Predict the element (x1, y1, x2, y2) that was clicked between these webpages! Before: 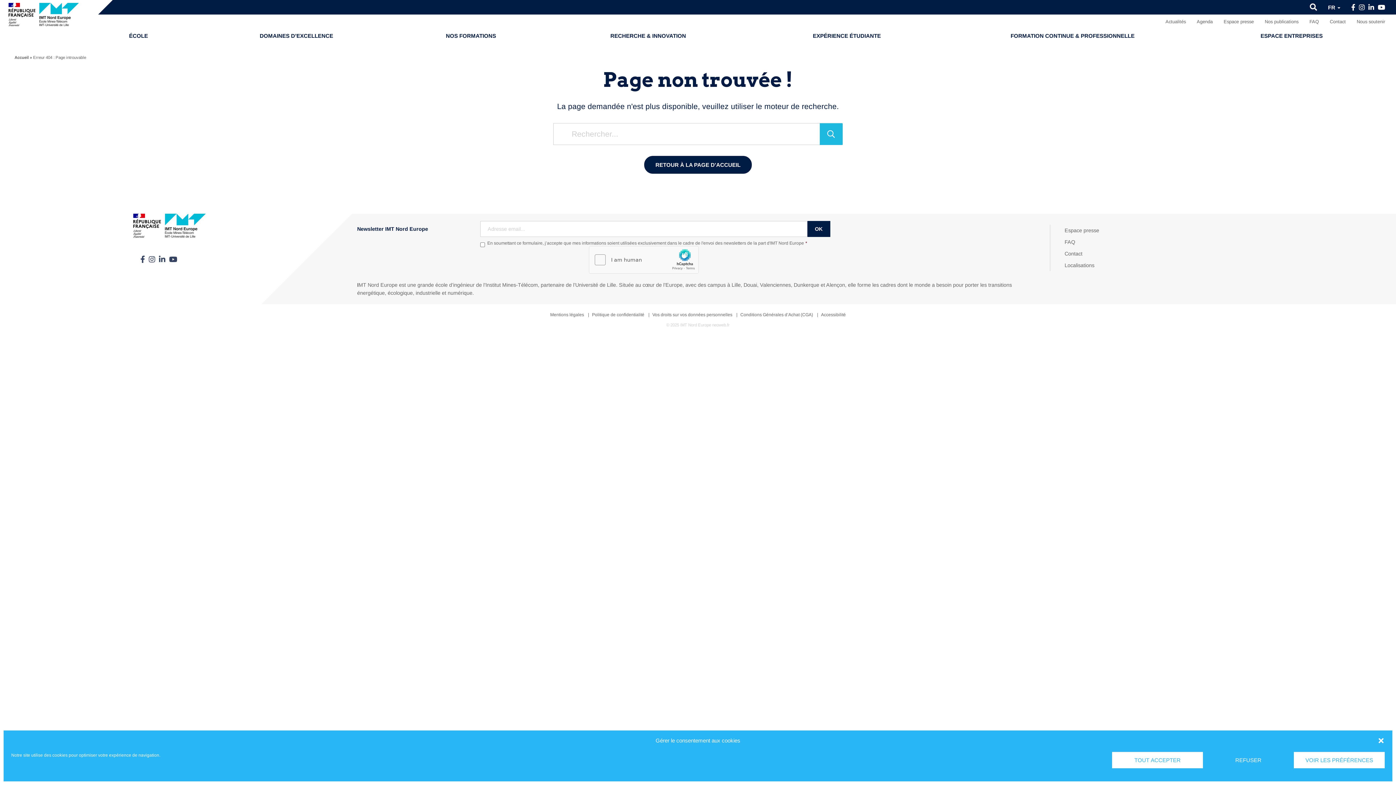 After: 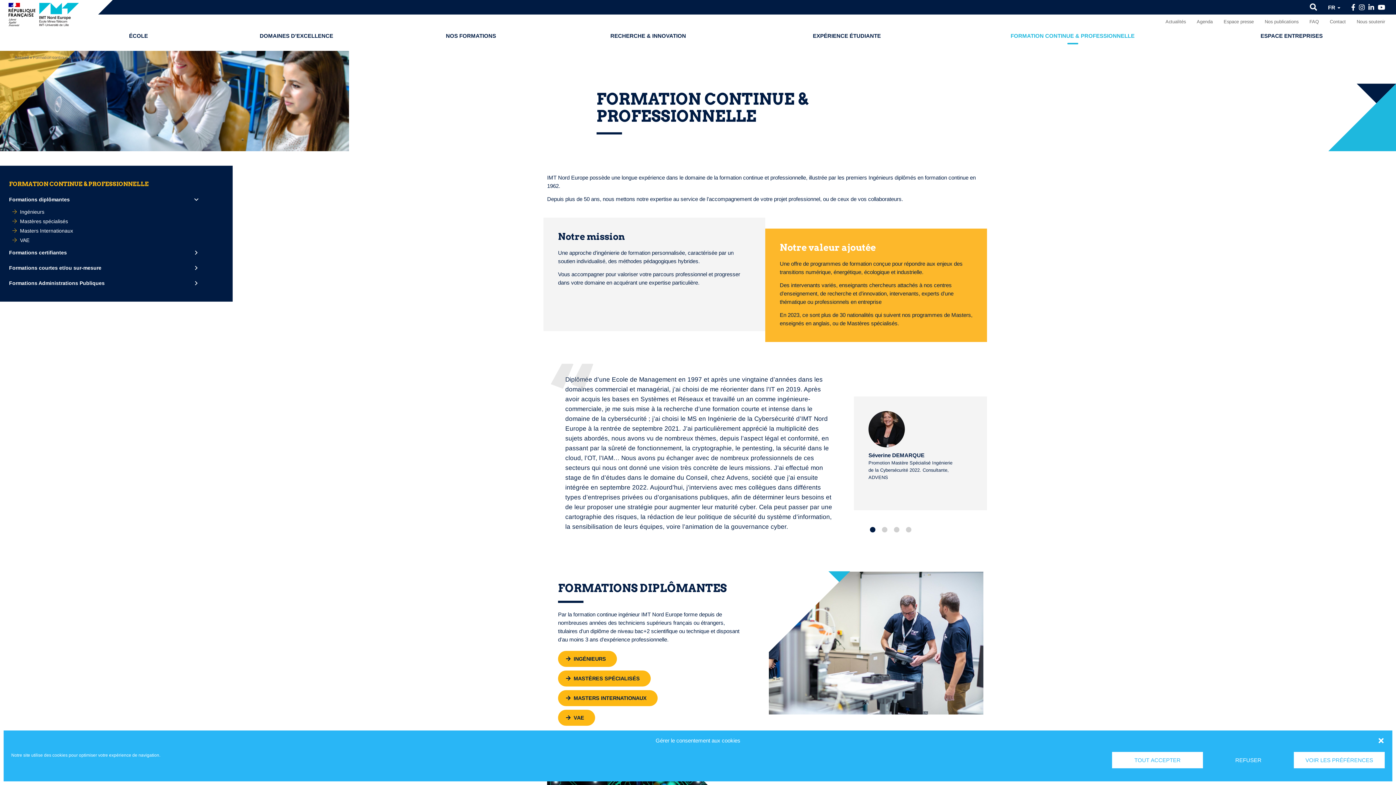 Action: label: FORMATION CONTINUE & PROFESSIONNELLE bbox: (941, 29, 1204, 51)